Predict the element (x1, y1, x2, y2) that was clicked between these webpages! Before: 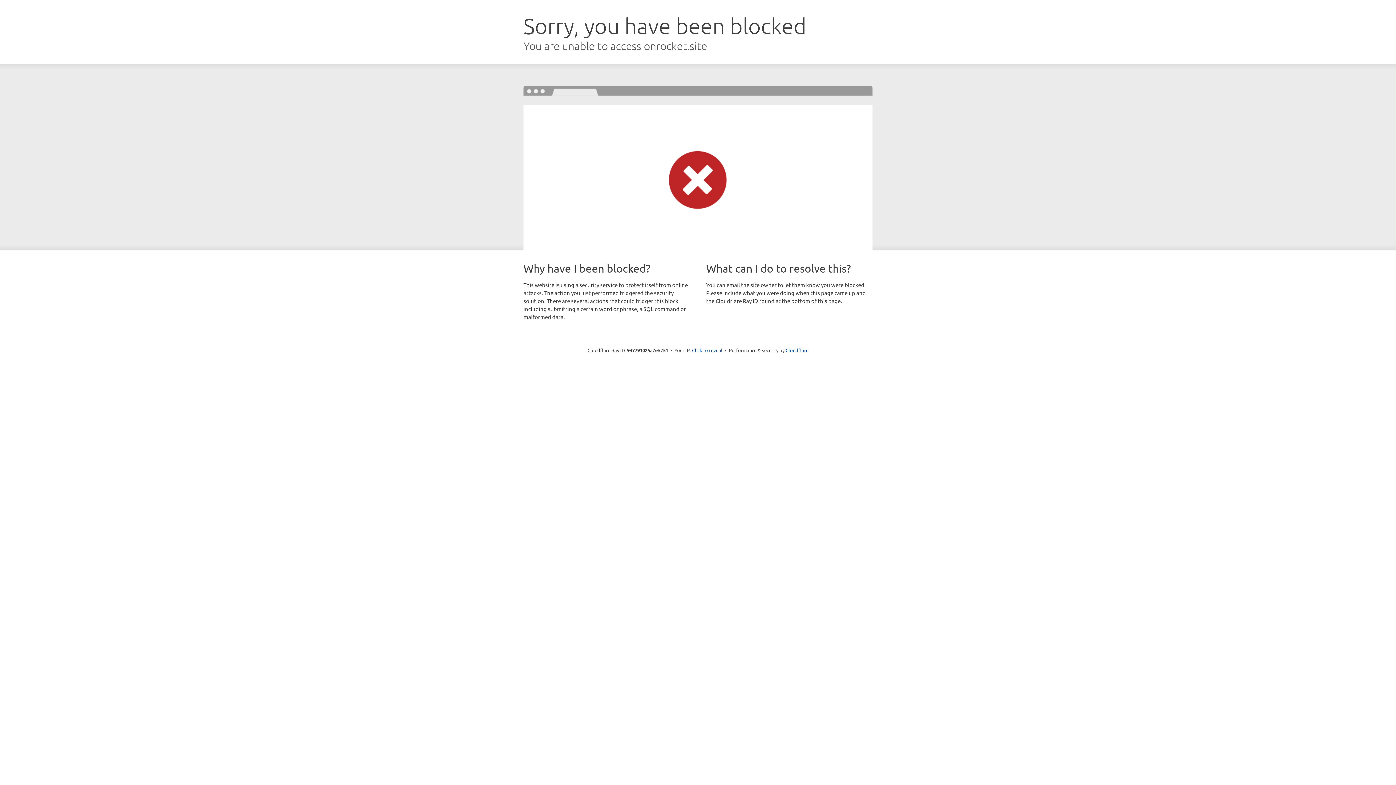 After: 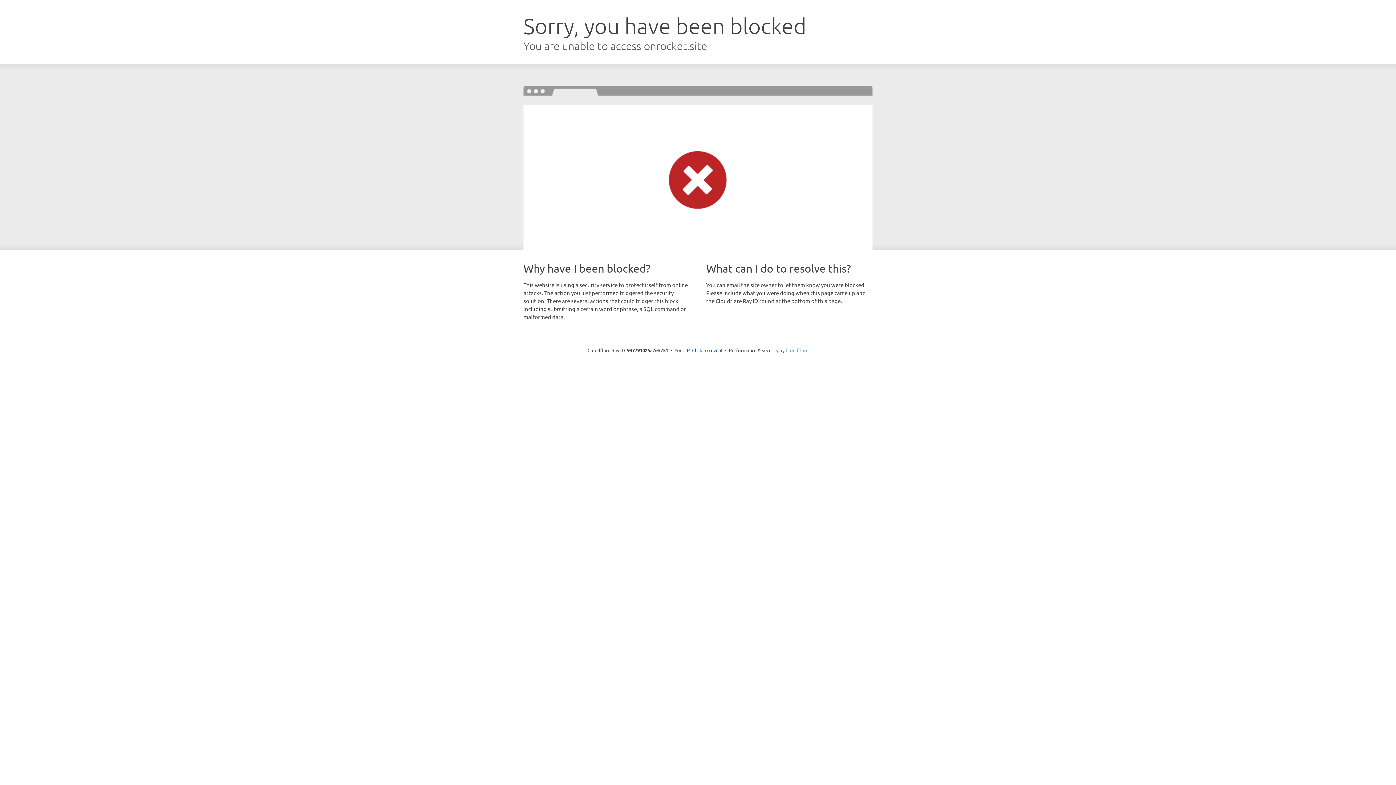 Action: label: Cloudflare bbox: (785, 347, 808, 353)